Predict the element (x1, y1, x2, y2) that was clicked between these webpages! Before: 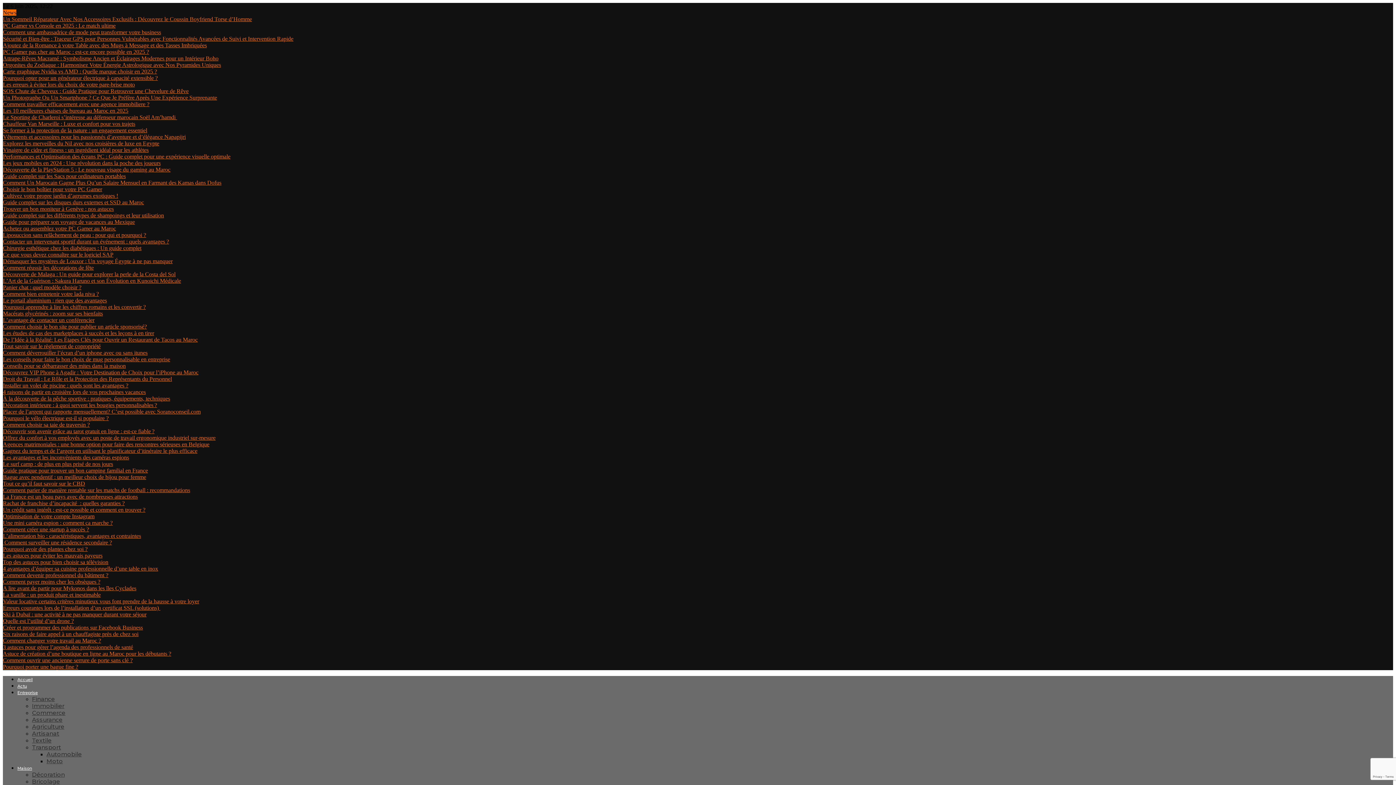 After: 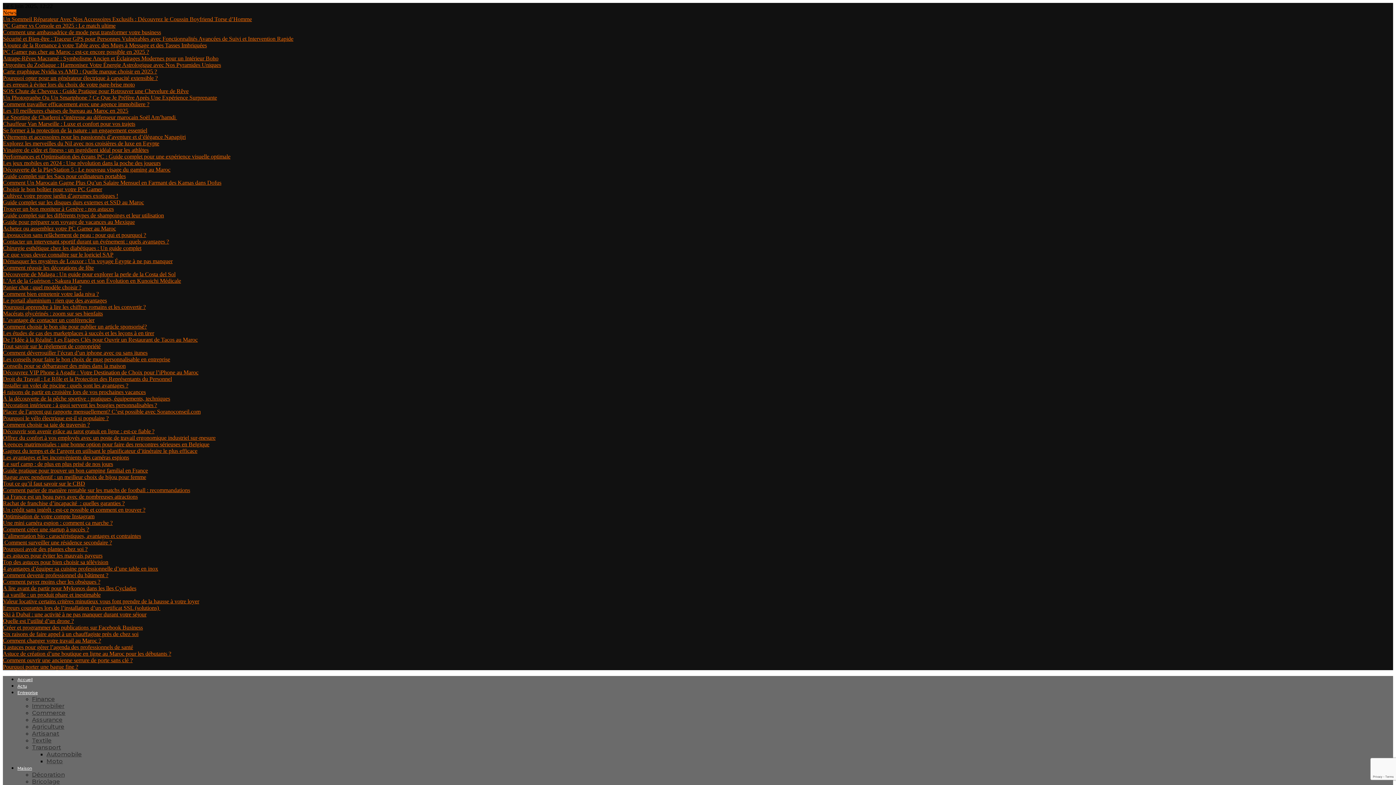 Action: label: Agences matrimoniales : une bonne option pour faire des rencontres sérieuses en Belgique bbox: (2, 441, 209, 447)